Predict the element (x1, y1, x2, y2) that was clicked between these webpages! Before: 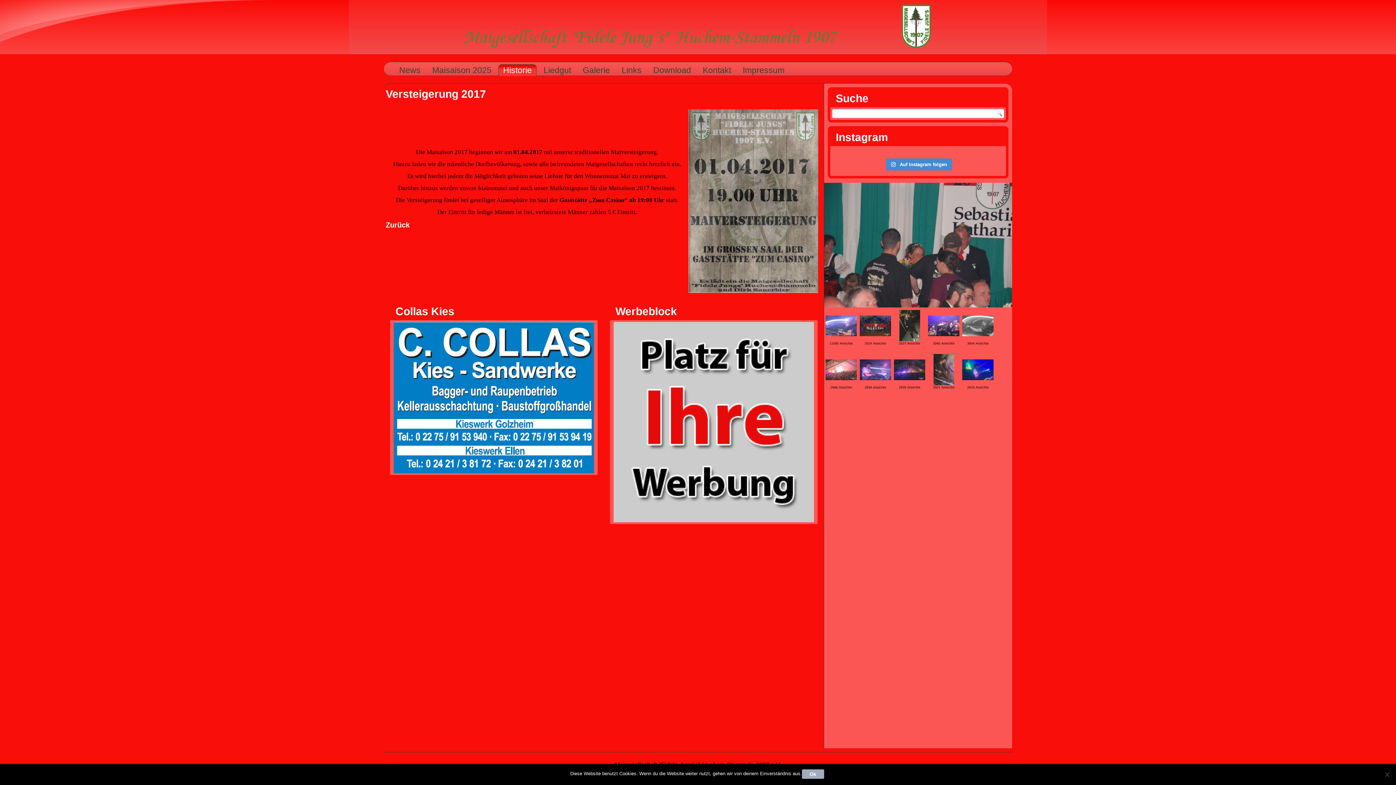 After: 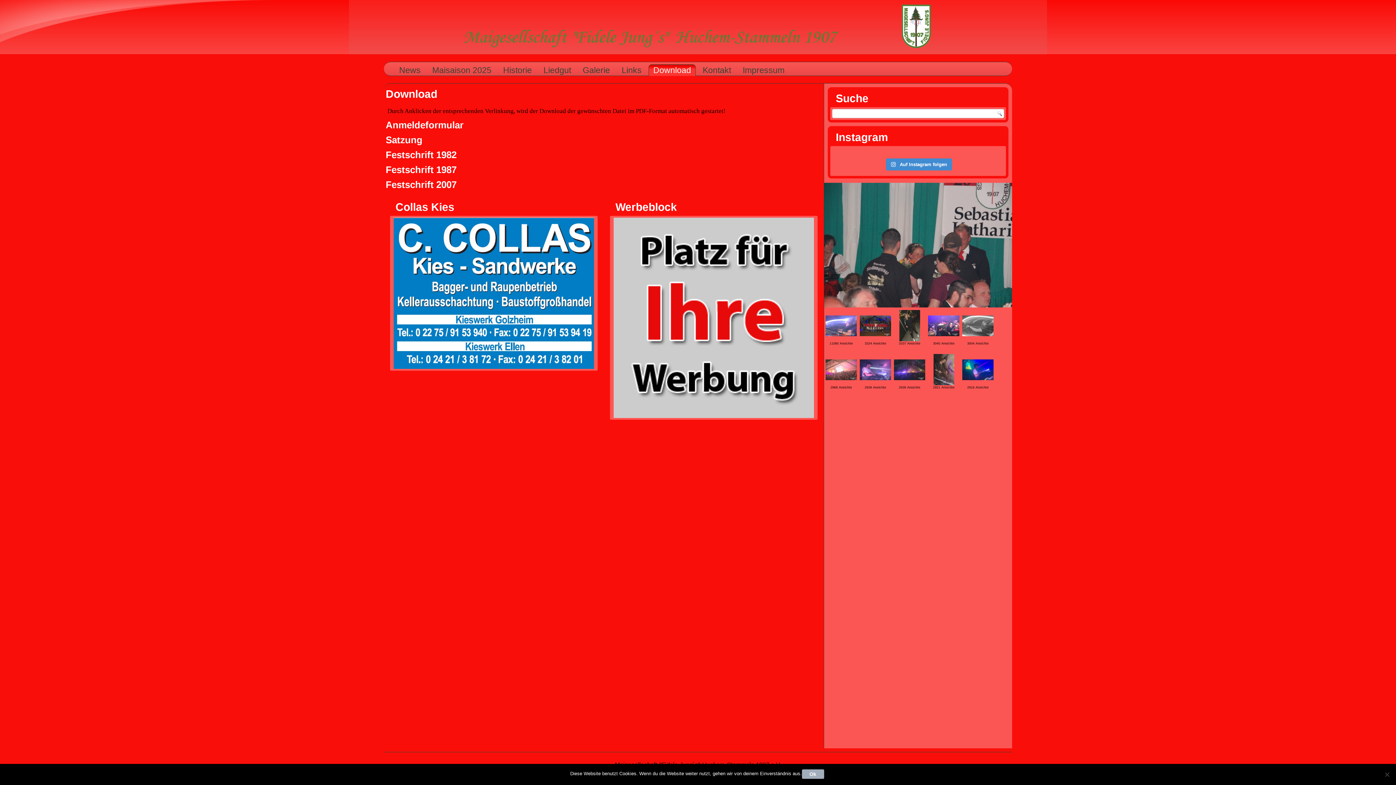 Action: label: Download bbox: (648, 64, 696, 75)